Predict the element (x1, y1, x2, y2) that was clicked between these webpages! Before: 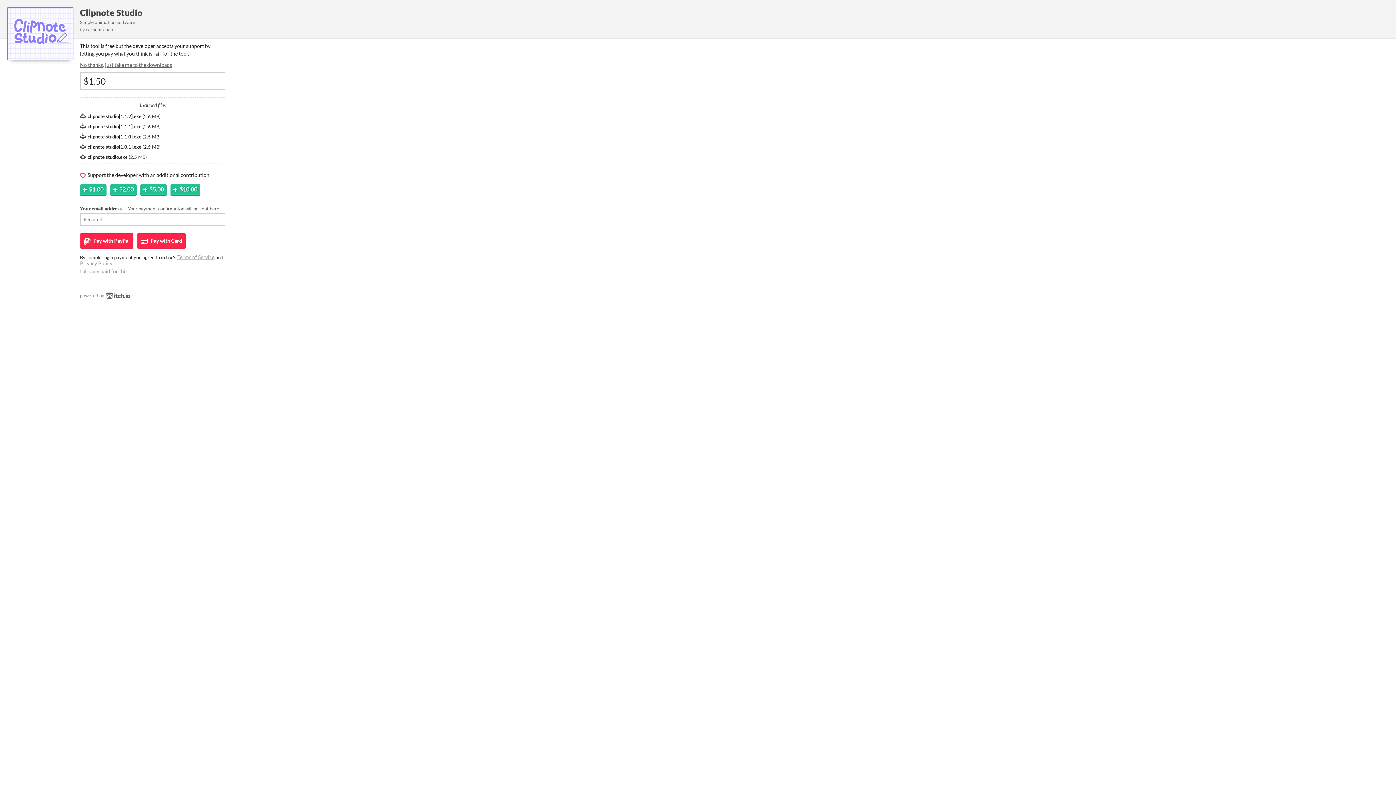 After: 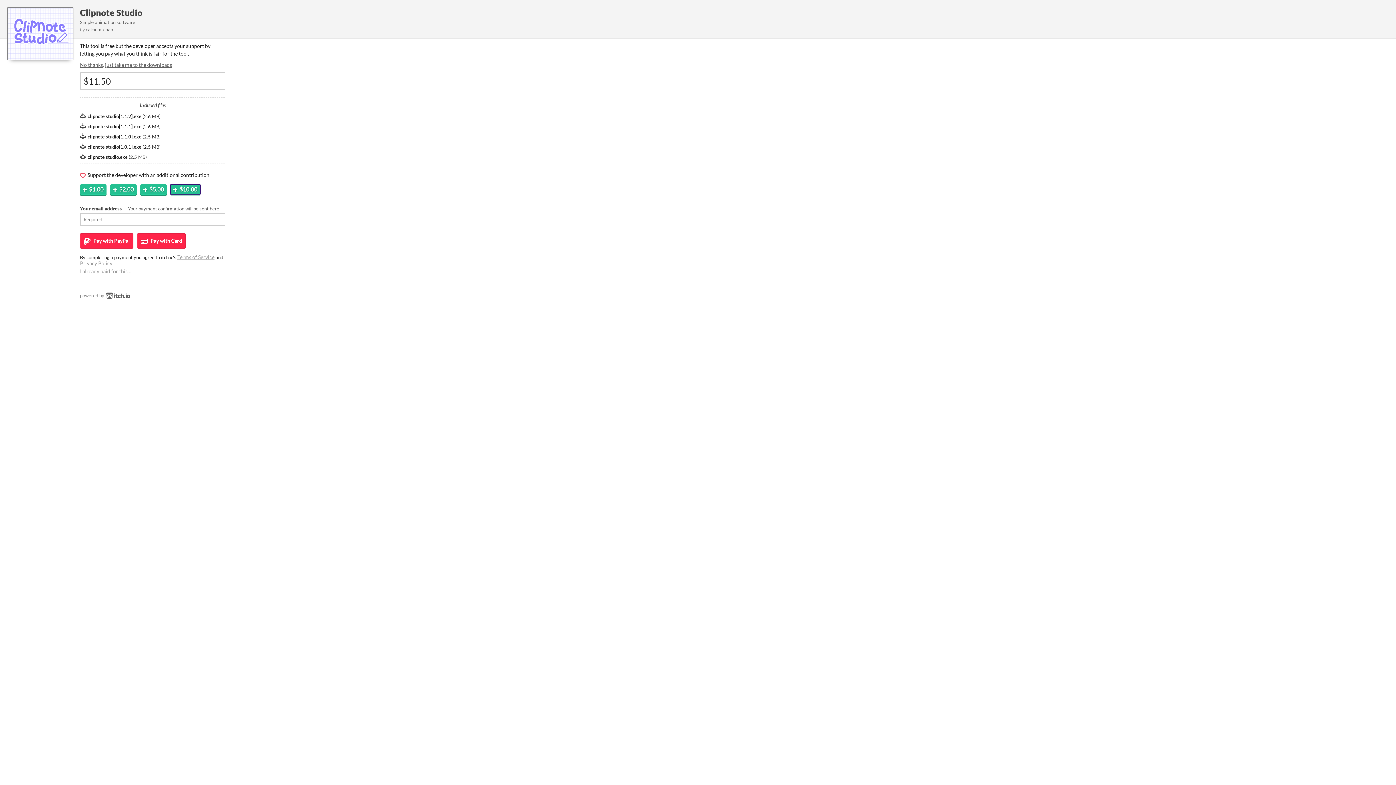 Action: bbox: (170, 184, 200, 194) label: $10.00